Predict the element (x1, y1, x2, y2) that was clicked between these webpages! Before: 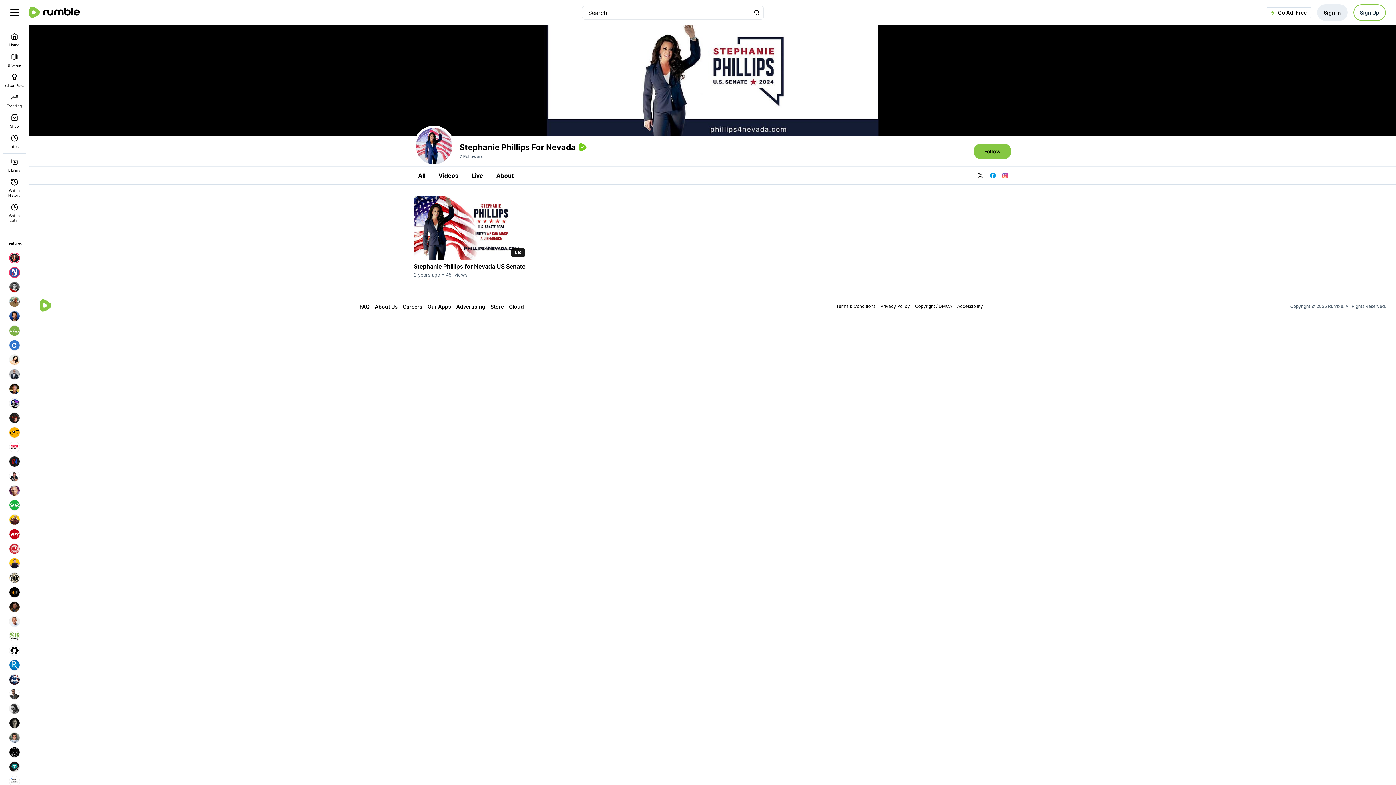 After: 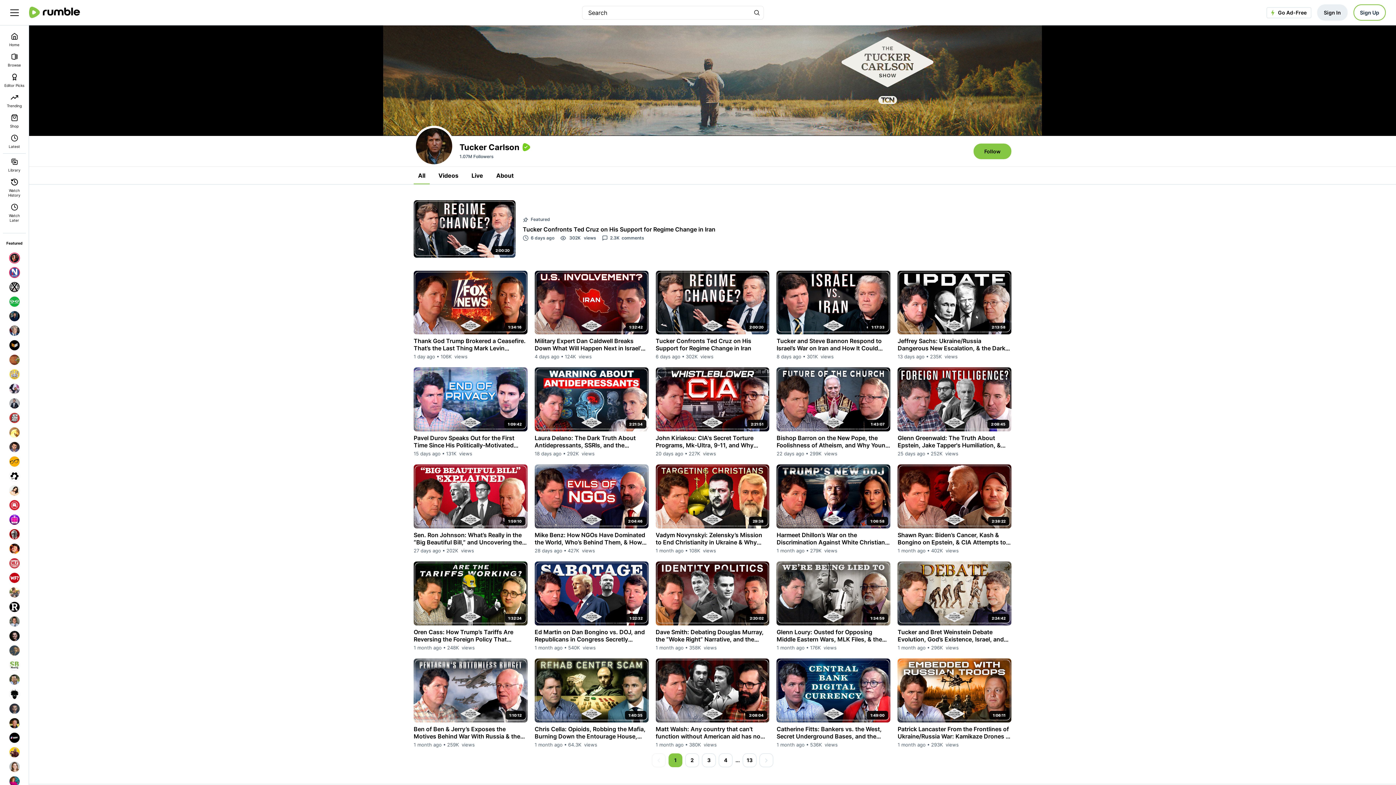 Action: bbox: (7, 600, 21, 614)